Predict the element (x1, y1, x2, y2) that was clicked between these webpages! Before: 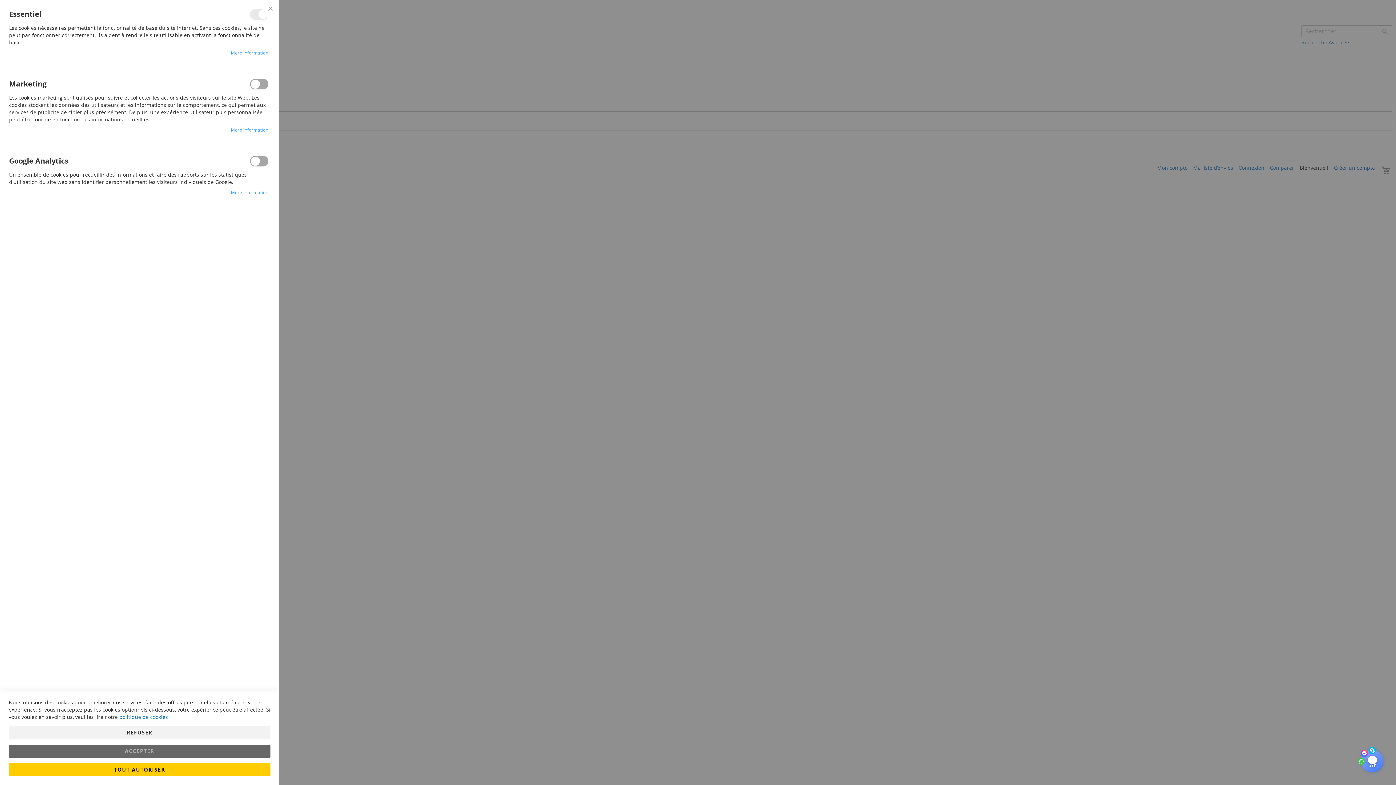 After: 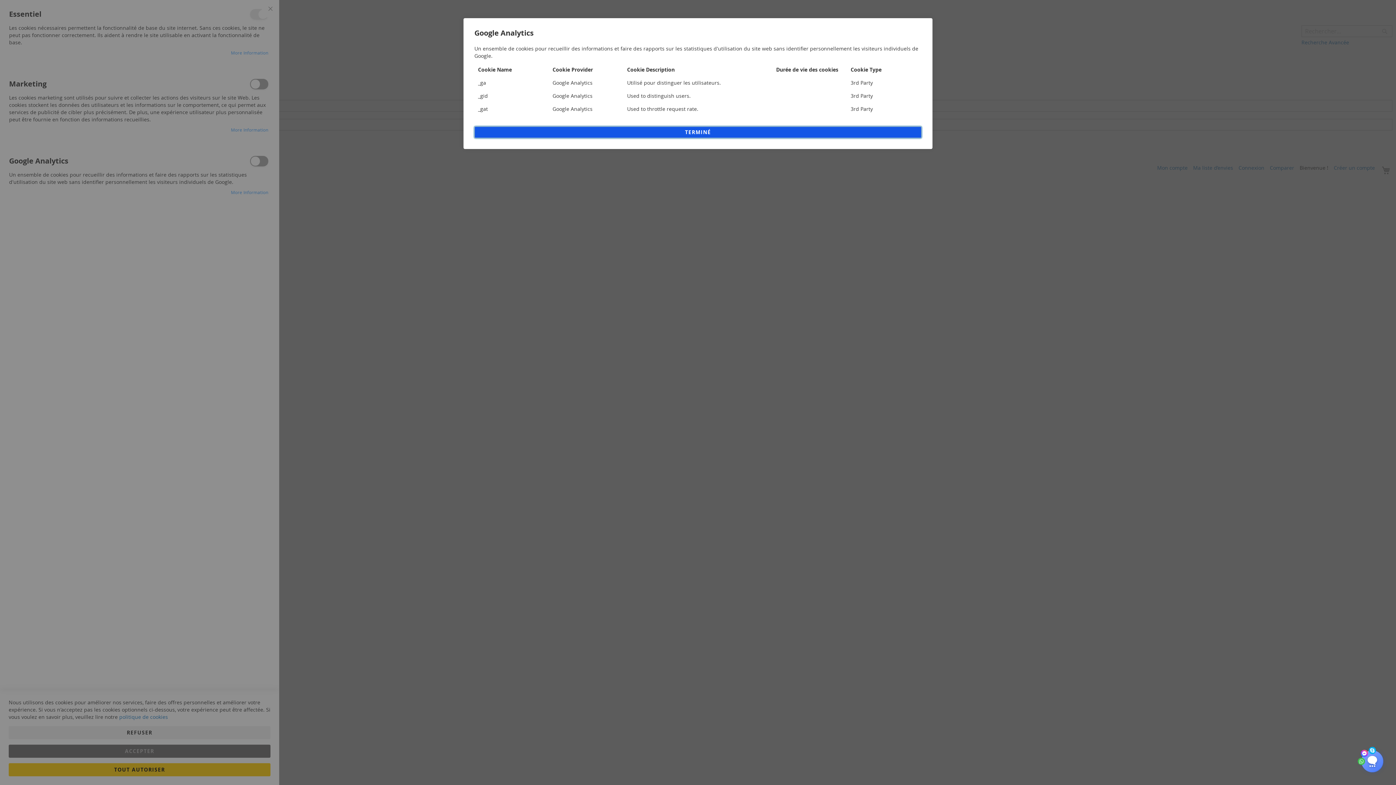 Action: bbox: (230, 189, 268, 195) label: More Information